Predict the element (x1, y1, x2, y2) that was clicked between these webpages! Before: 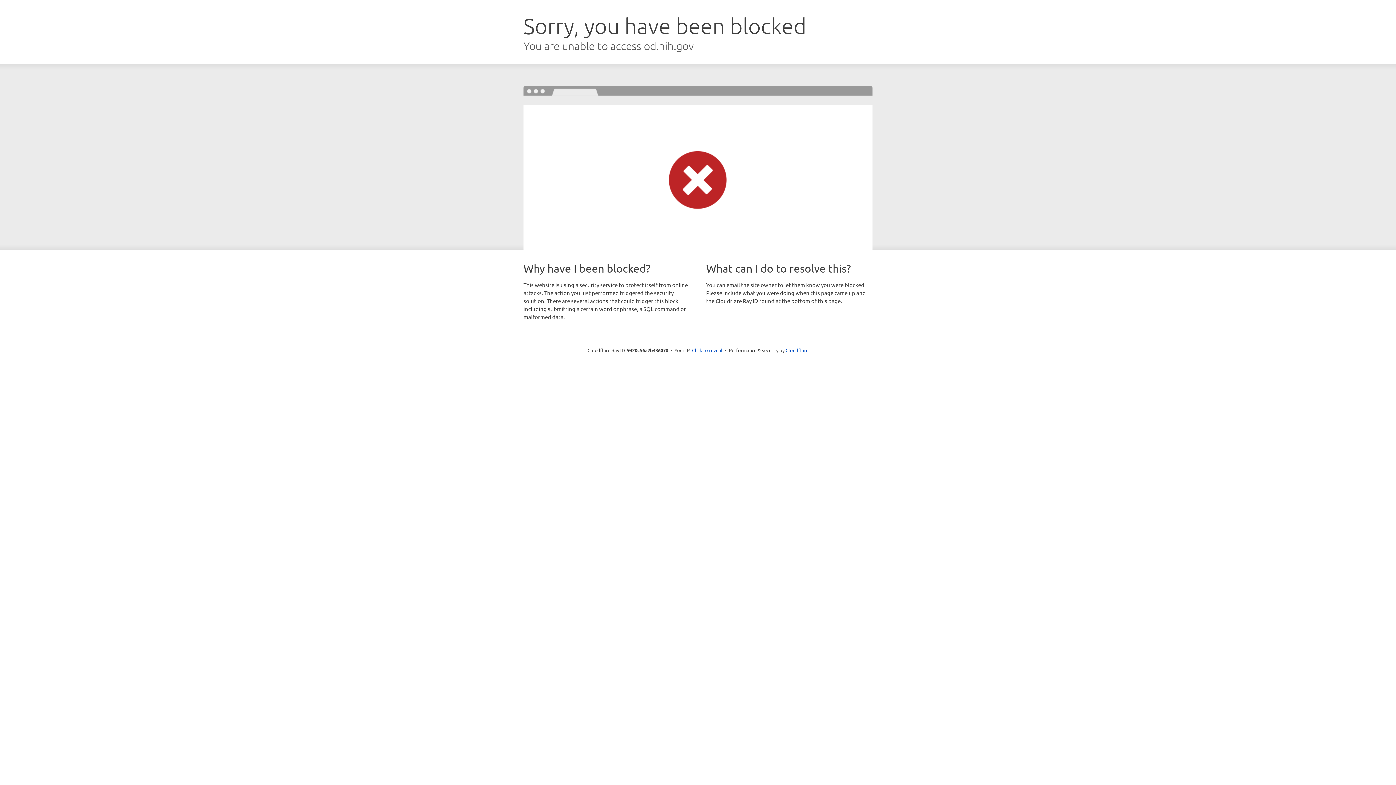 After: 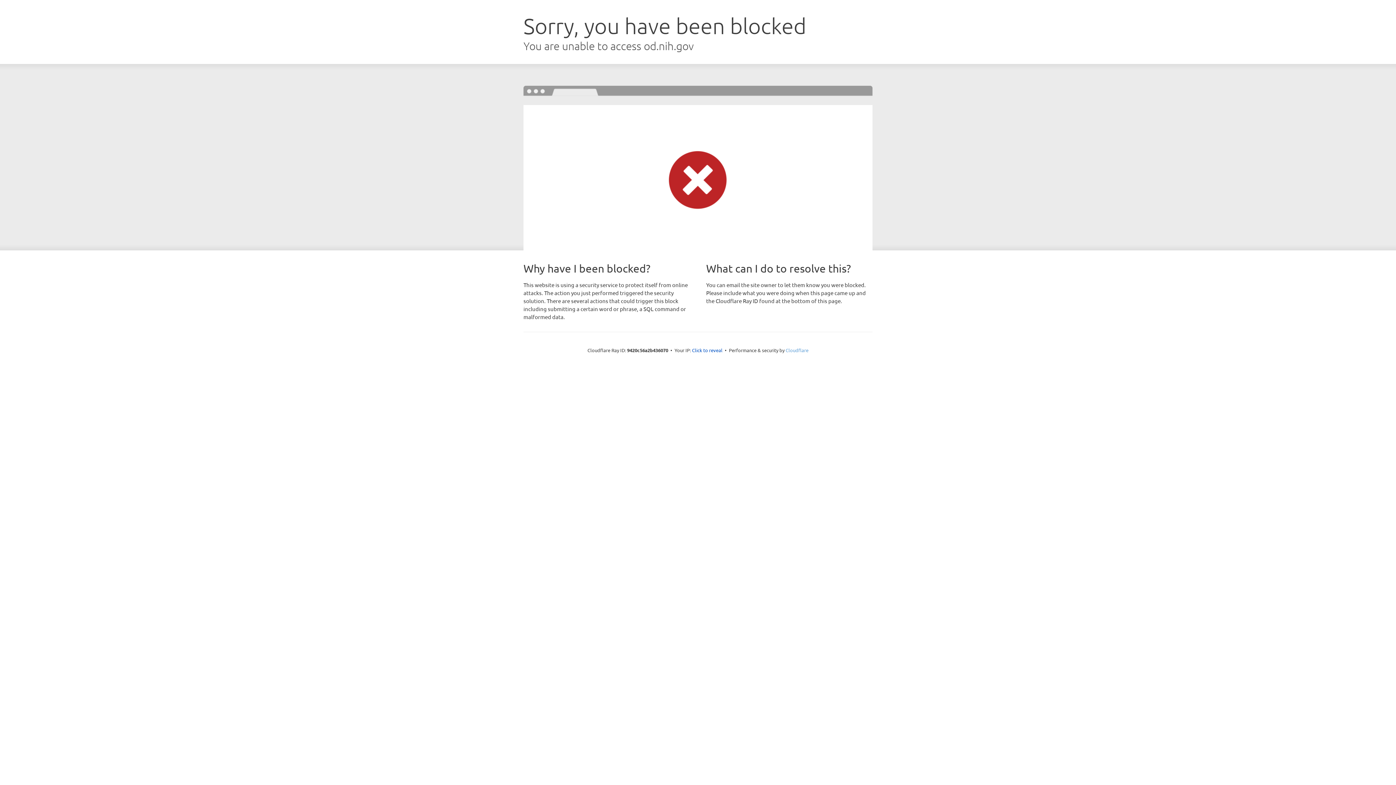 Action: label: Cloudflare bbox: (785, 347, 808, 353)